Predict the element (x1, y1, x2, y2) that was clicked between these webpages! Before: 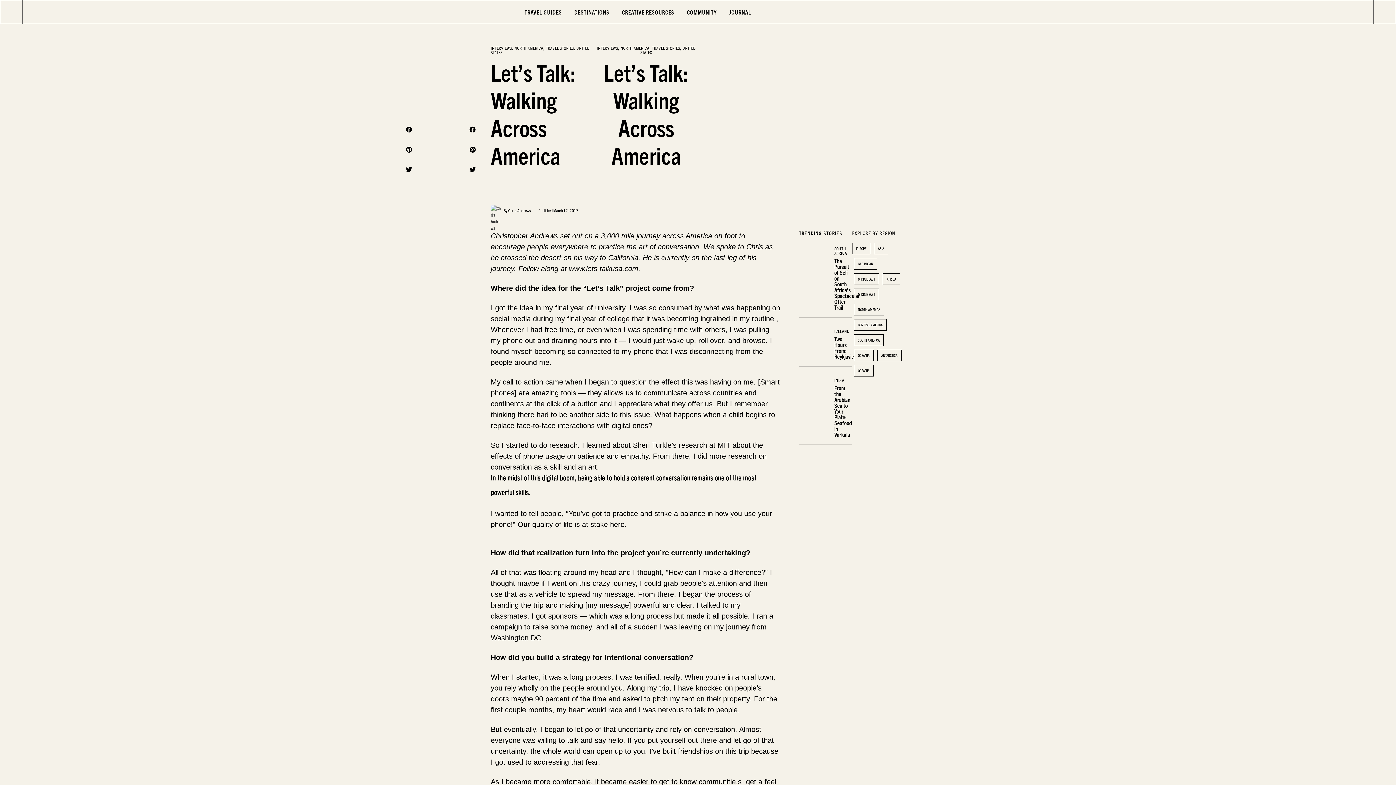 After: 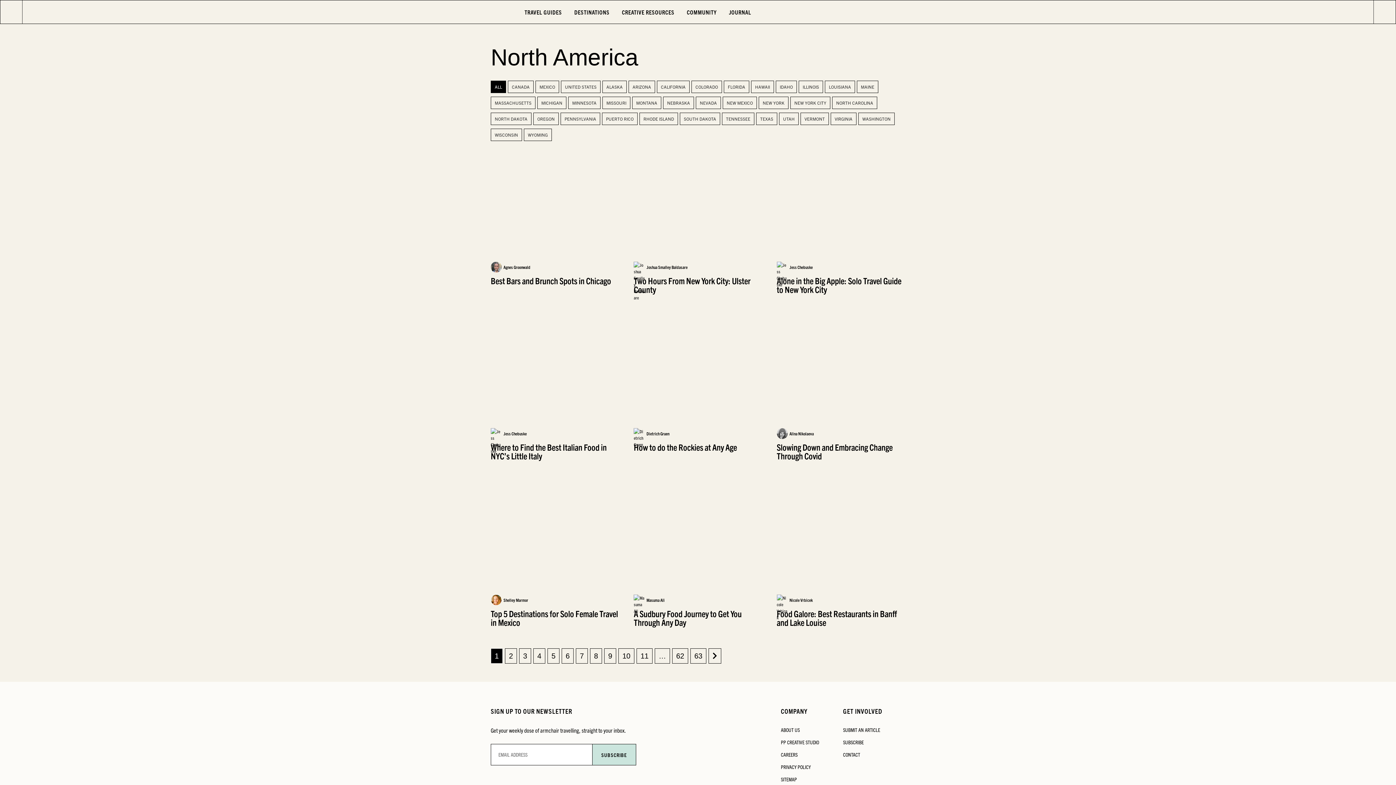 Action: bbox: (620, 45, 649, 50) label: NORTH AMERICA